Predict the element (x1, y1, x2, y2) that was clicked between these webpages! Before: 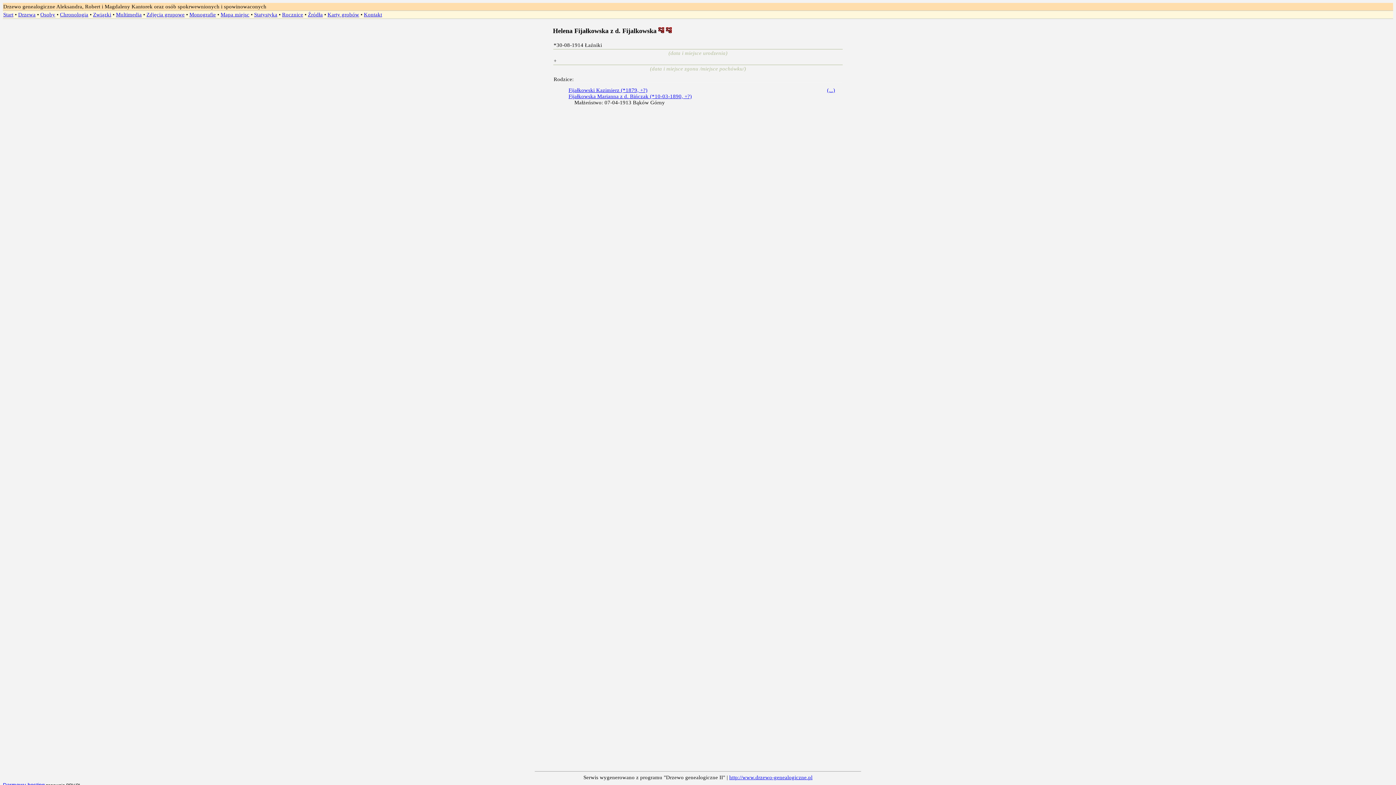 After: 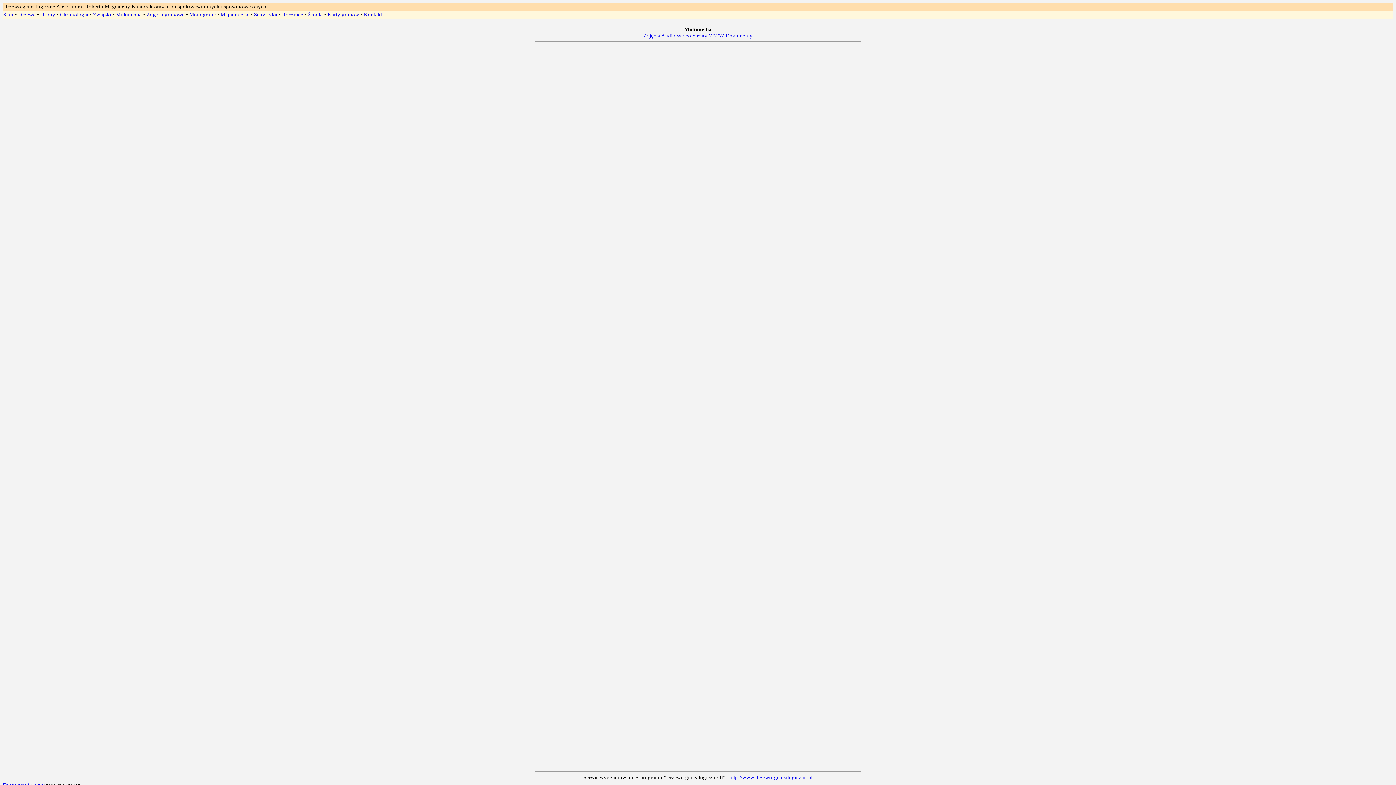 Action: label: Multimedia bbox: (116, 10, 141, 18)